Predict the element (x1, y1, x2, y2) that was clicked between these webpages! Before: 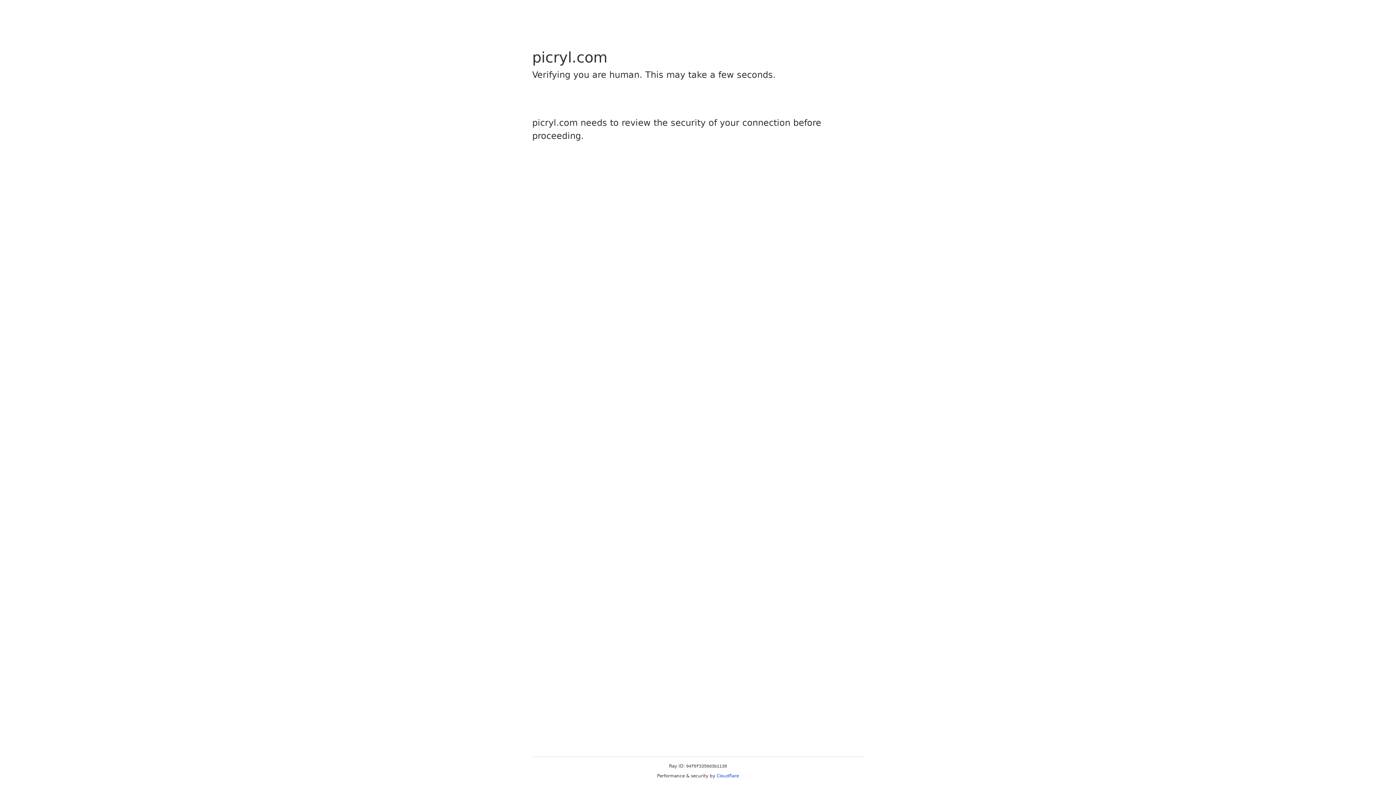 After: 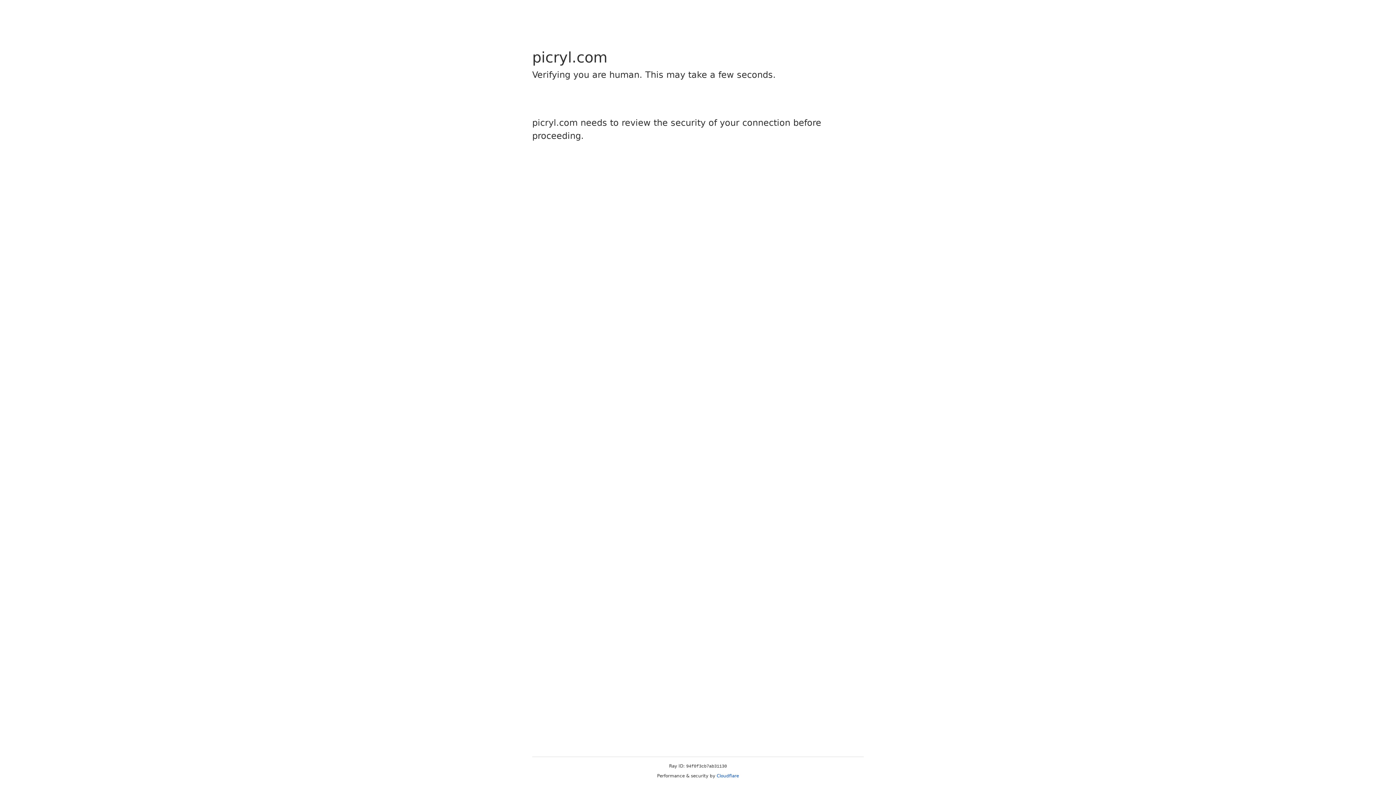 Action: bbox: (716, 773, 739, 778) label: Cloudflare